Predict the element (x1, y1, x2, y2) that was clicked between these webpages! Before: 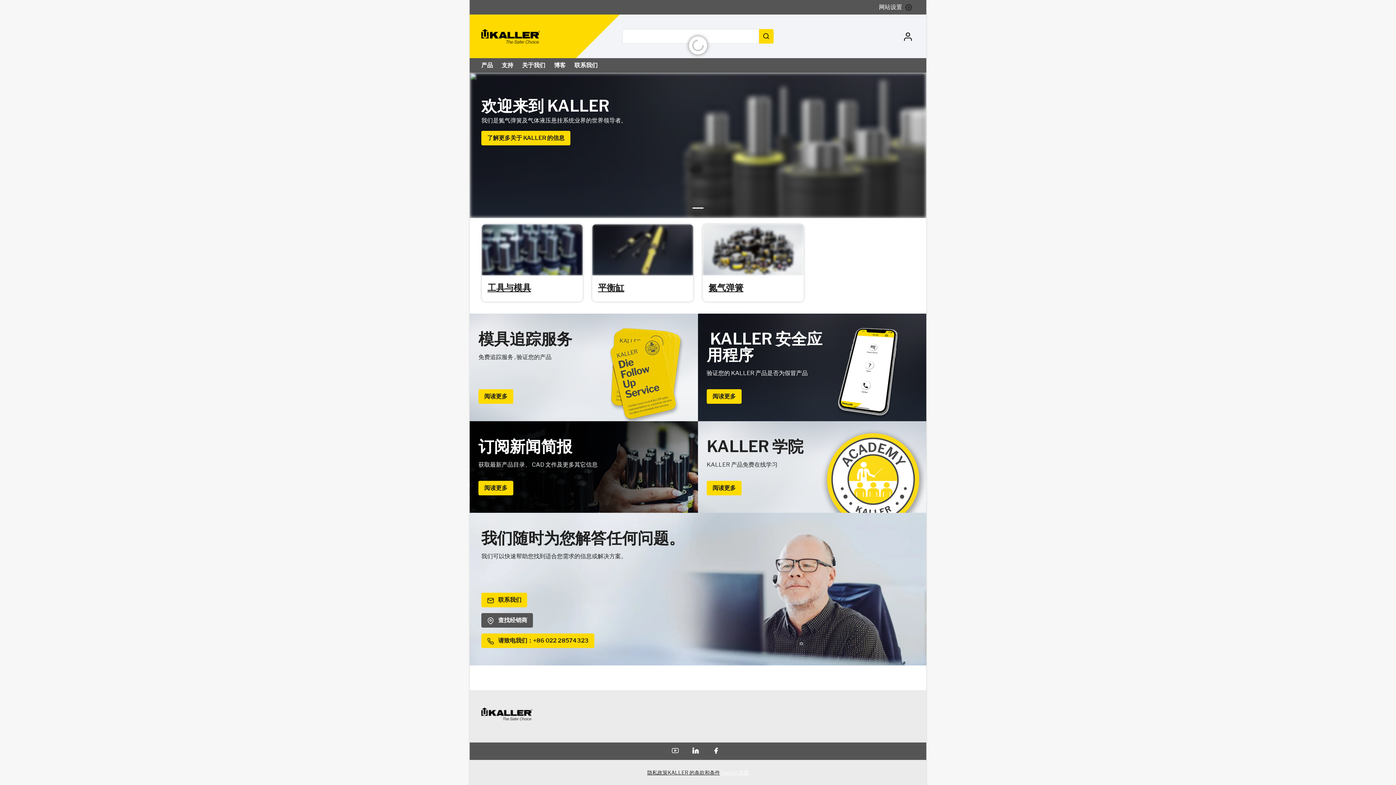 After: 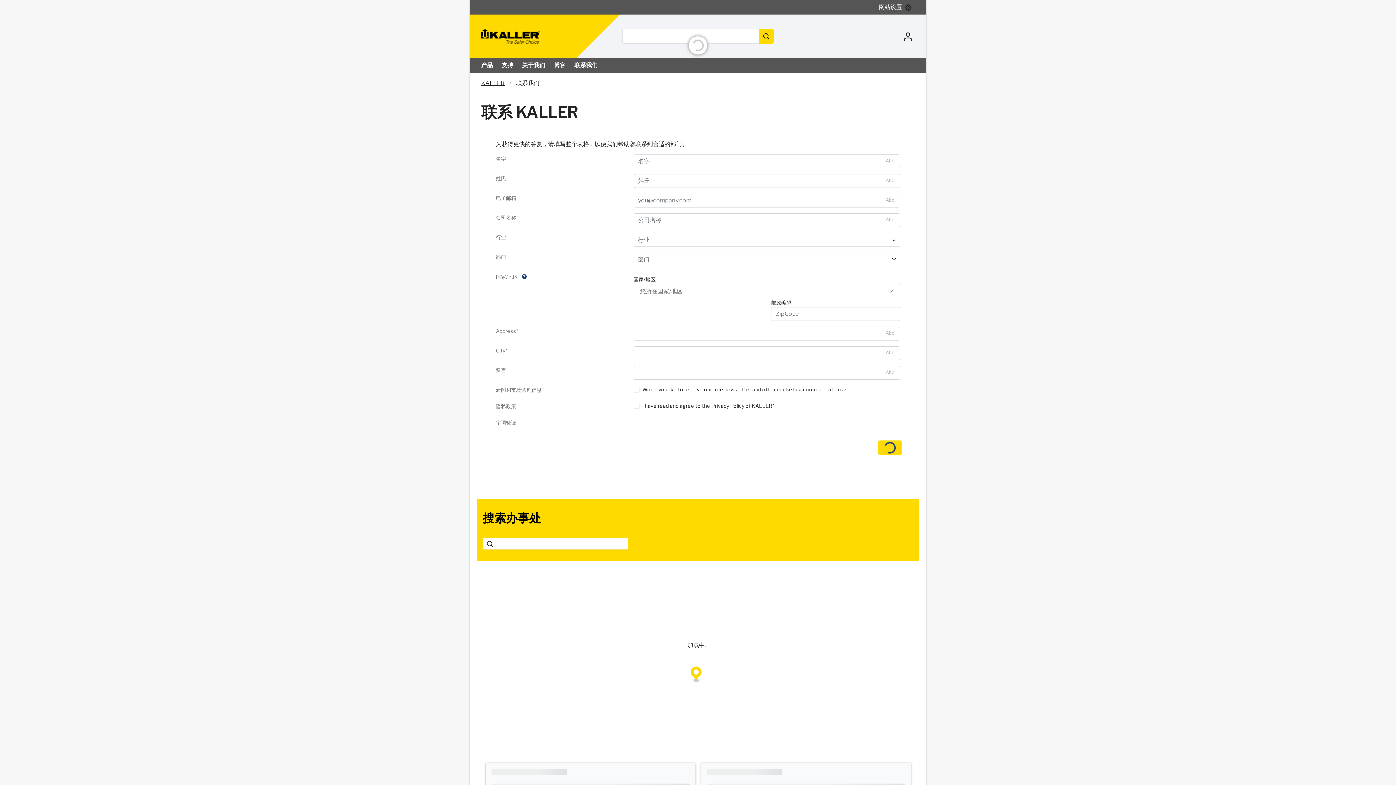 Action: label: 联系我们 bbox: (570, 58, 602, 72)